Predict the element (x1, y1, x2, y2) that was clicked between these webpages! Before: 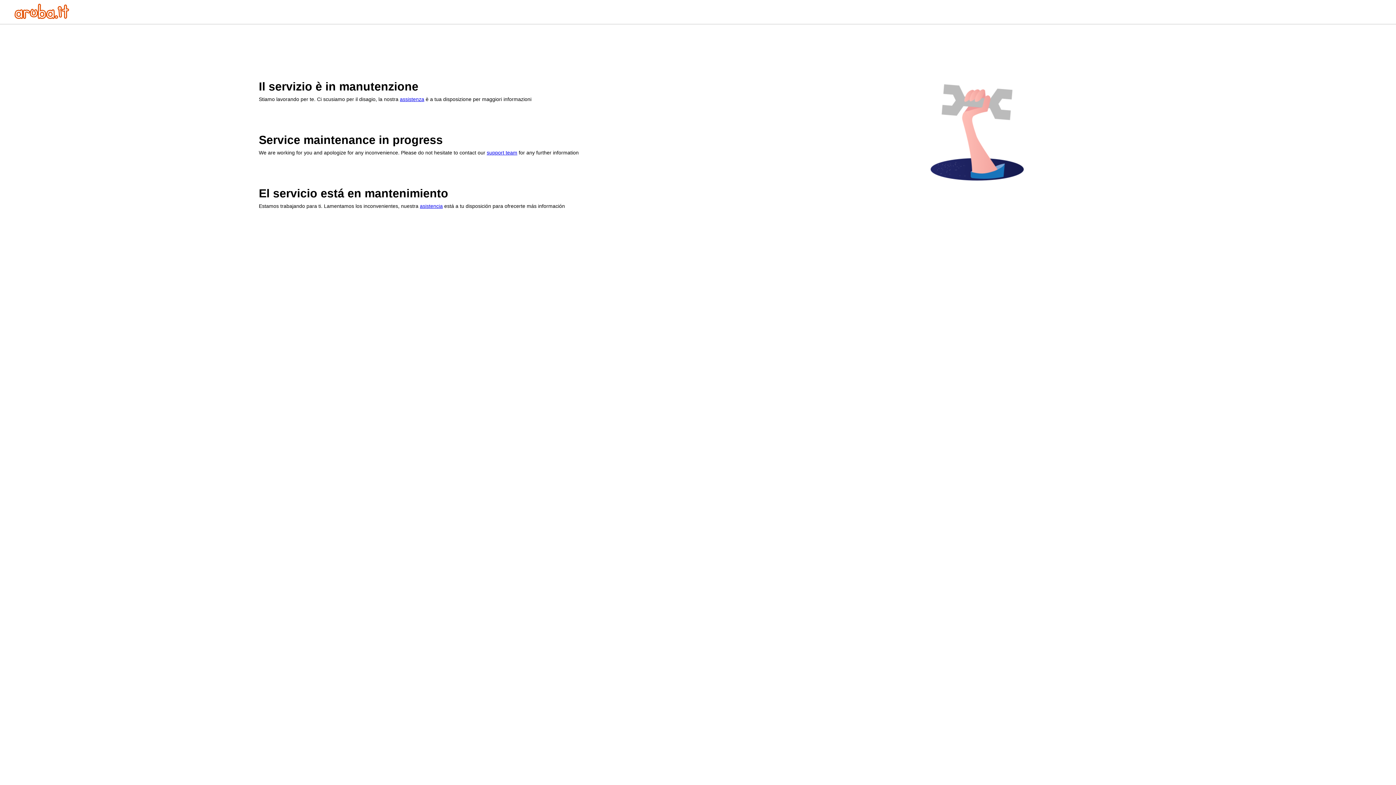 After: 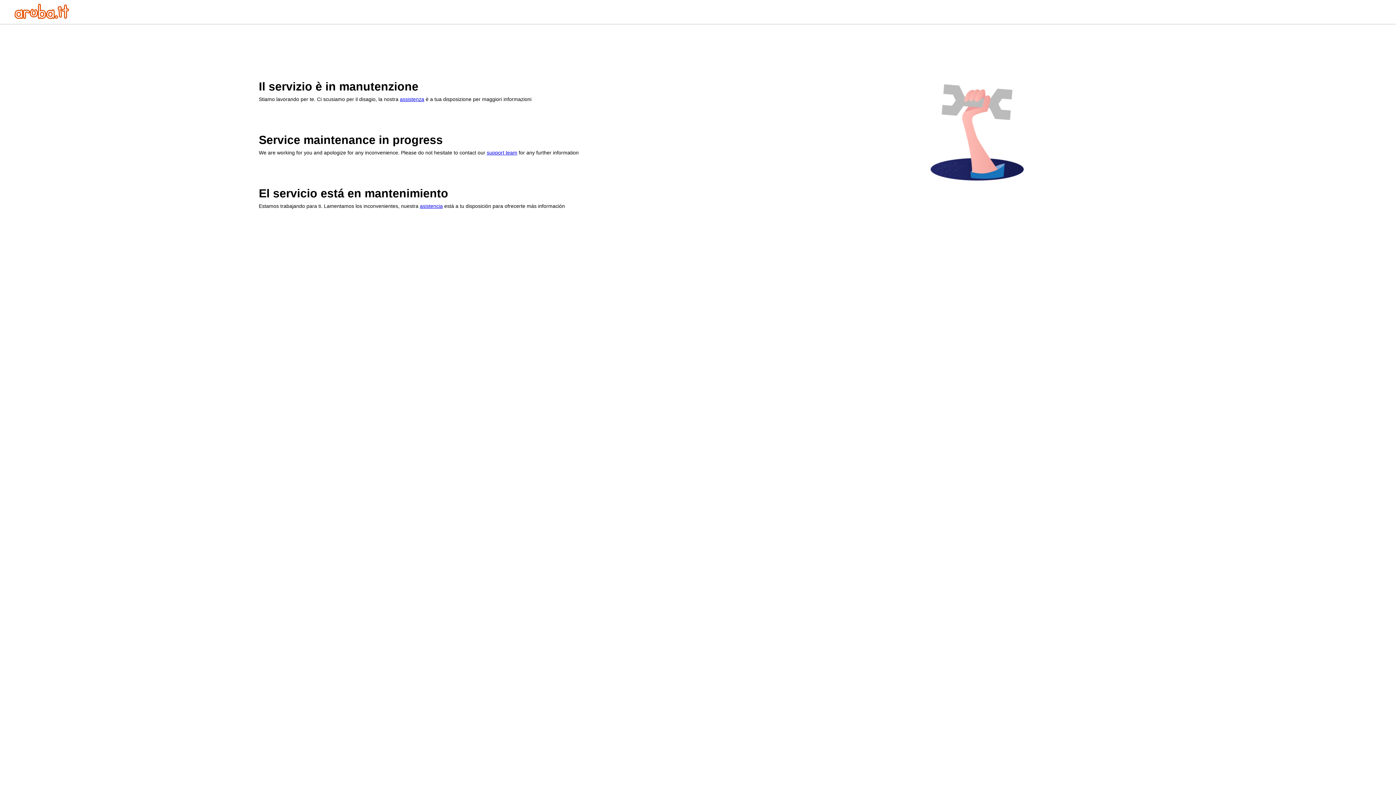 Action: bbox: (420, 203, 442, 209) label: asistencia